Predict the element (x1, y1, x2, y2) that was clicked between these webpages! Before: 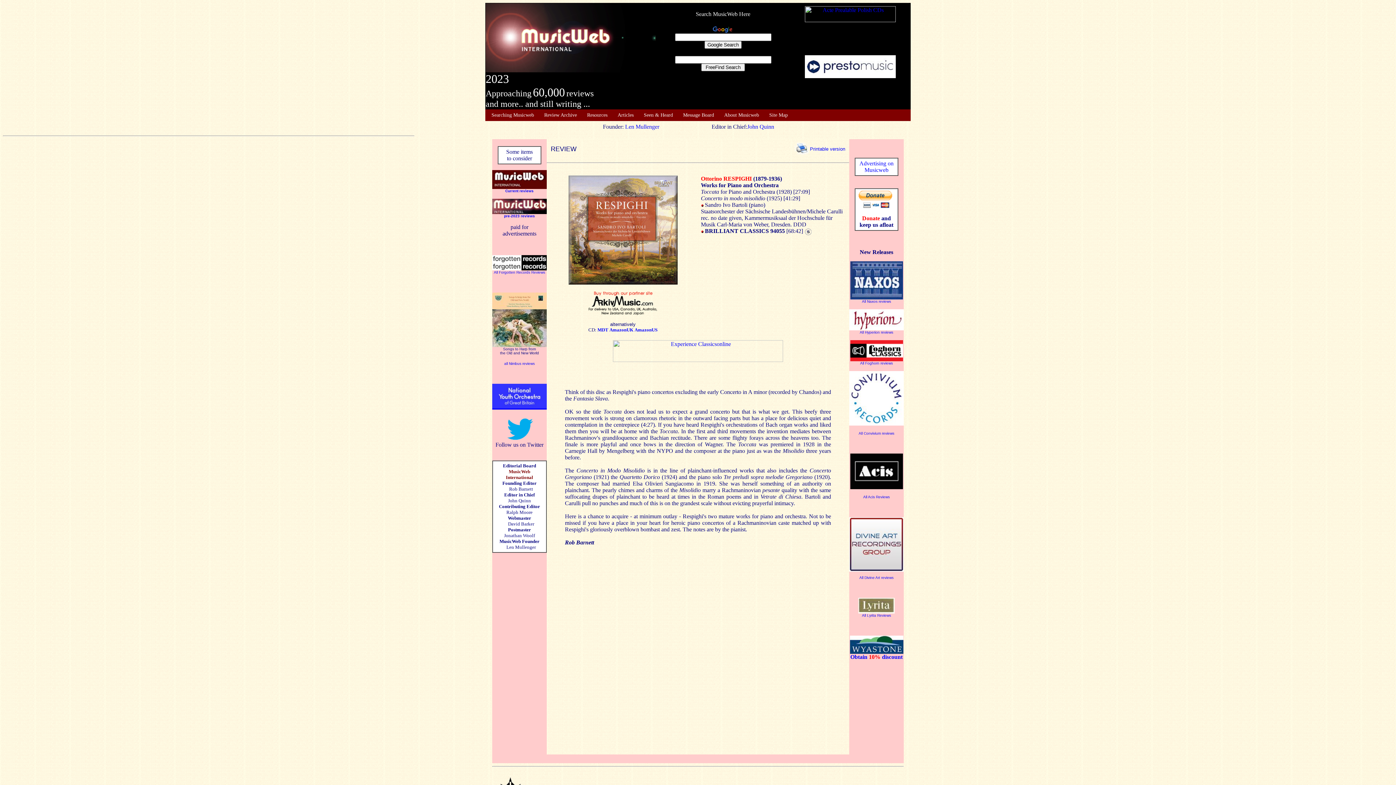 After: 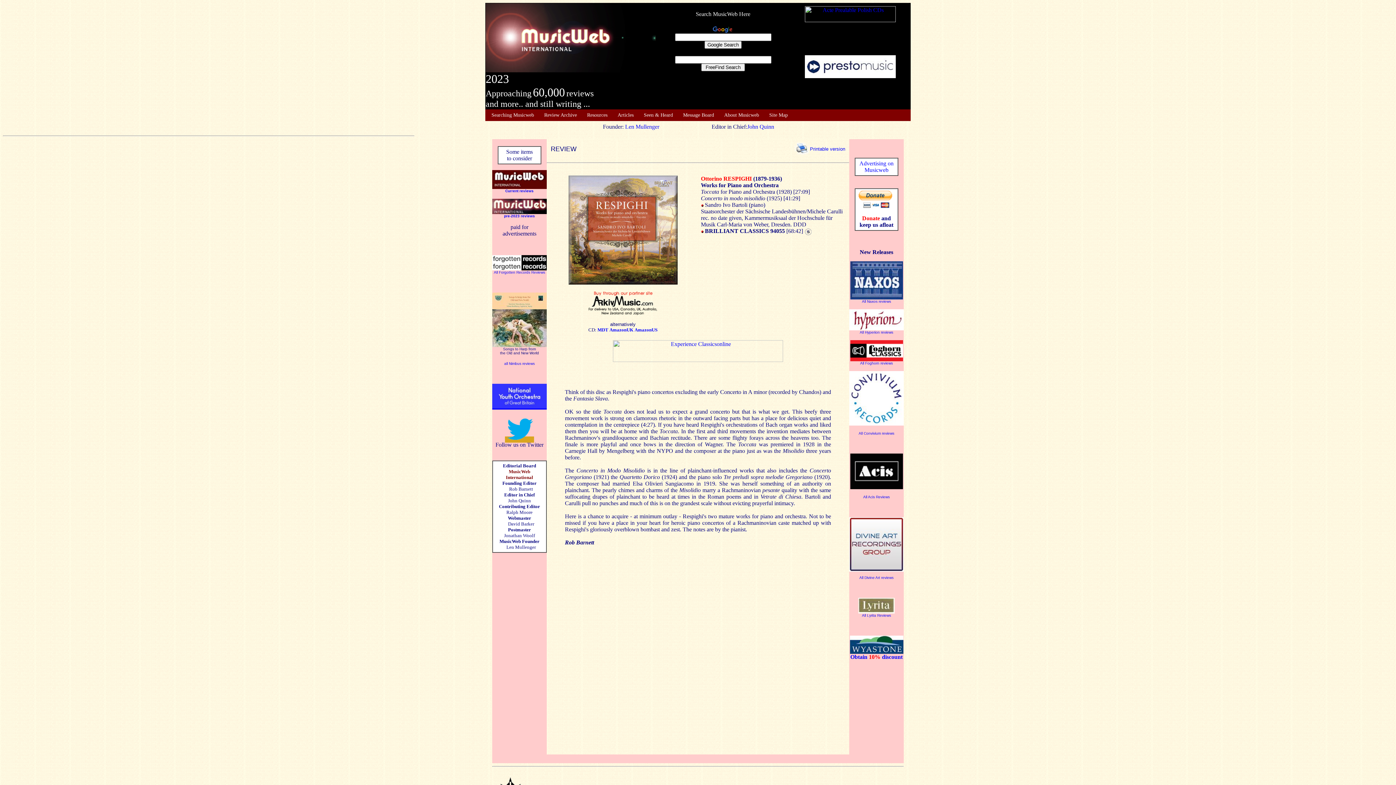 Action: bbox: (505, 436, 534, 442)